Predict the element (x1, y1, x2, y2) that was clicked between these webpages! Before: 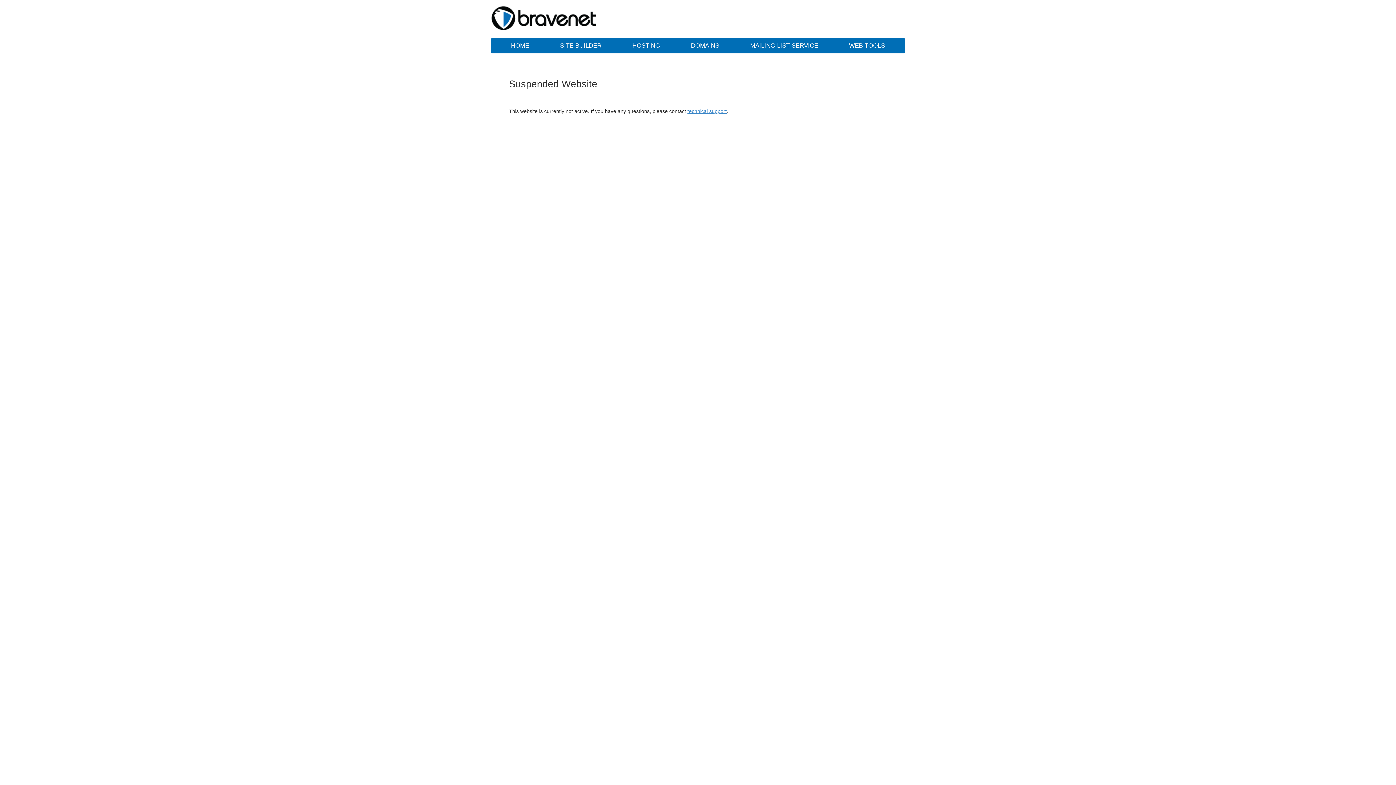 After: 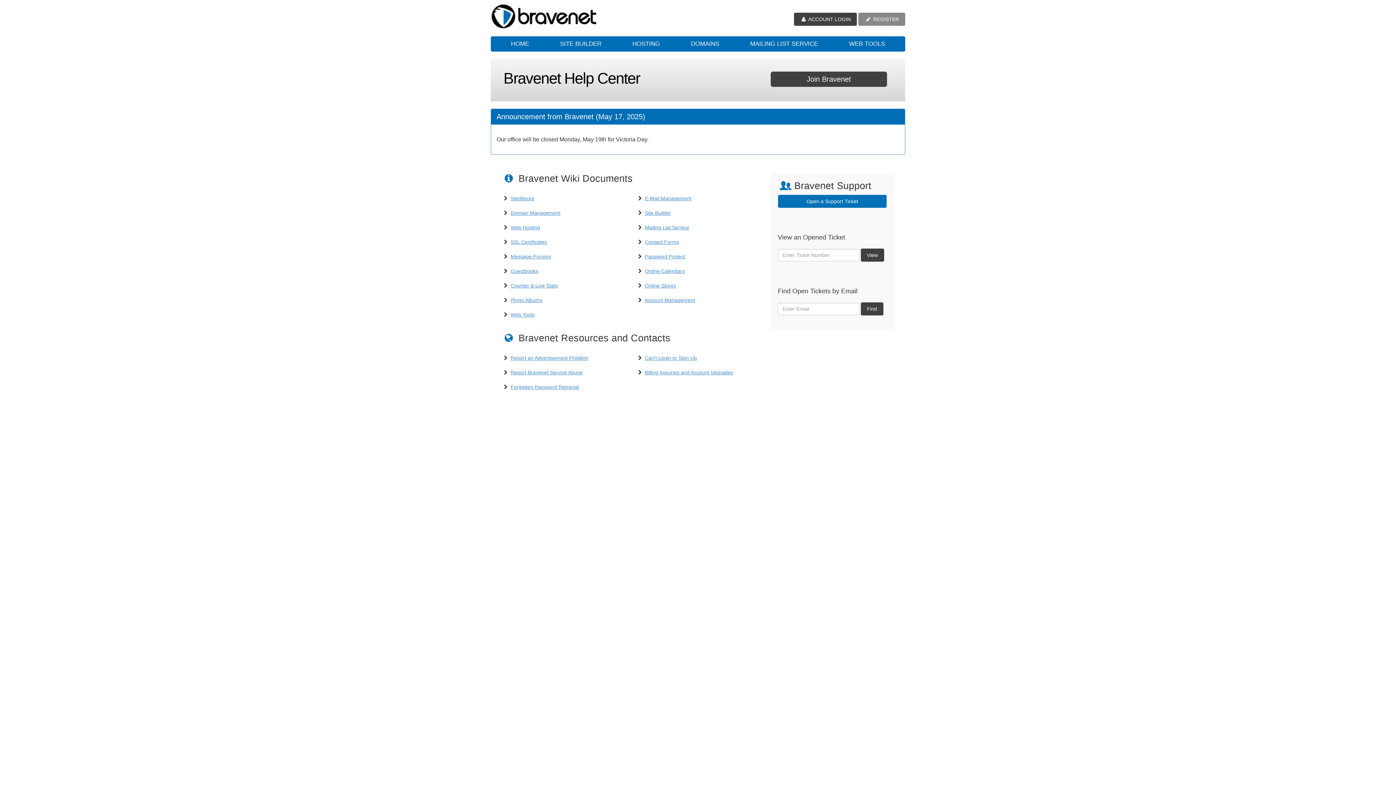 Action: bbox: (687, 108, 726, 114) label: technical support